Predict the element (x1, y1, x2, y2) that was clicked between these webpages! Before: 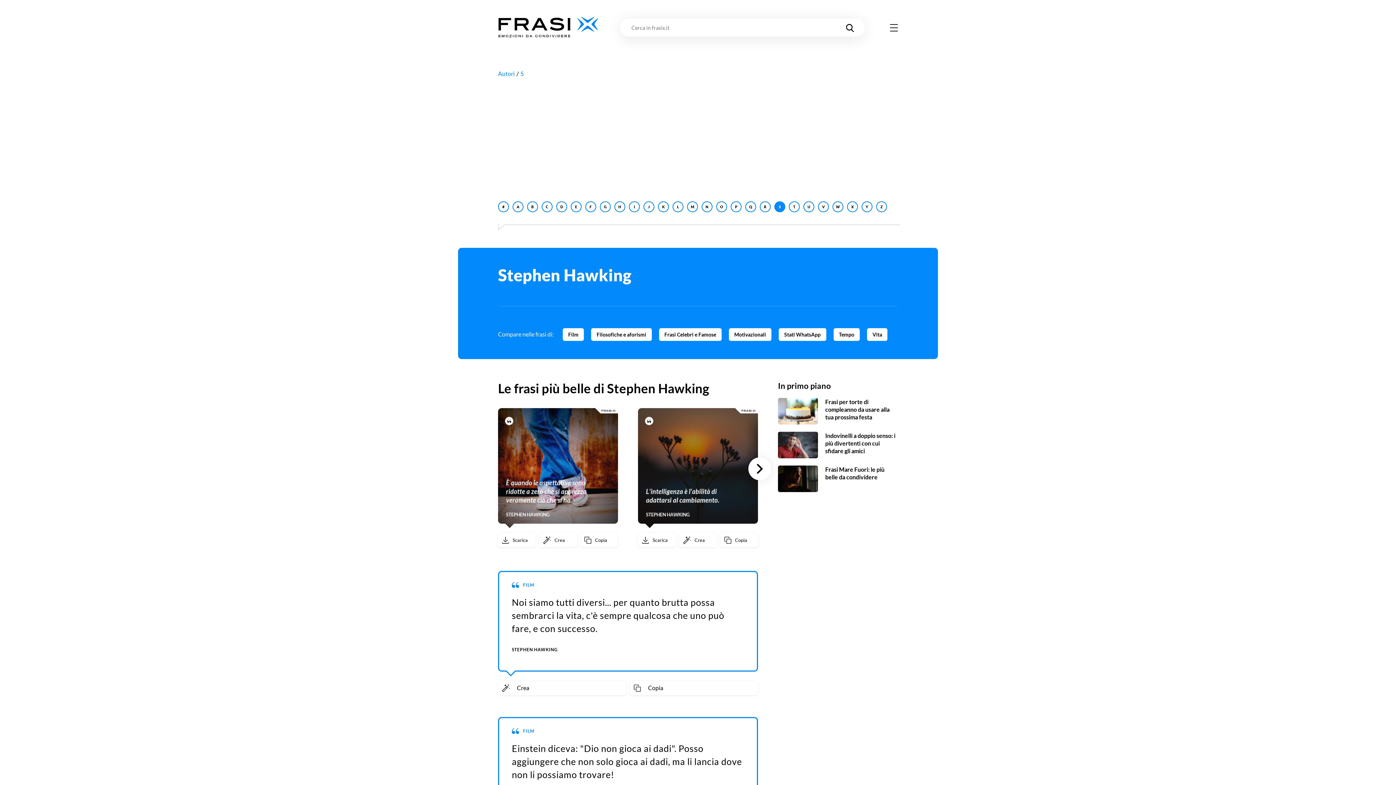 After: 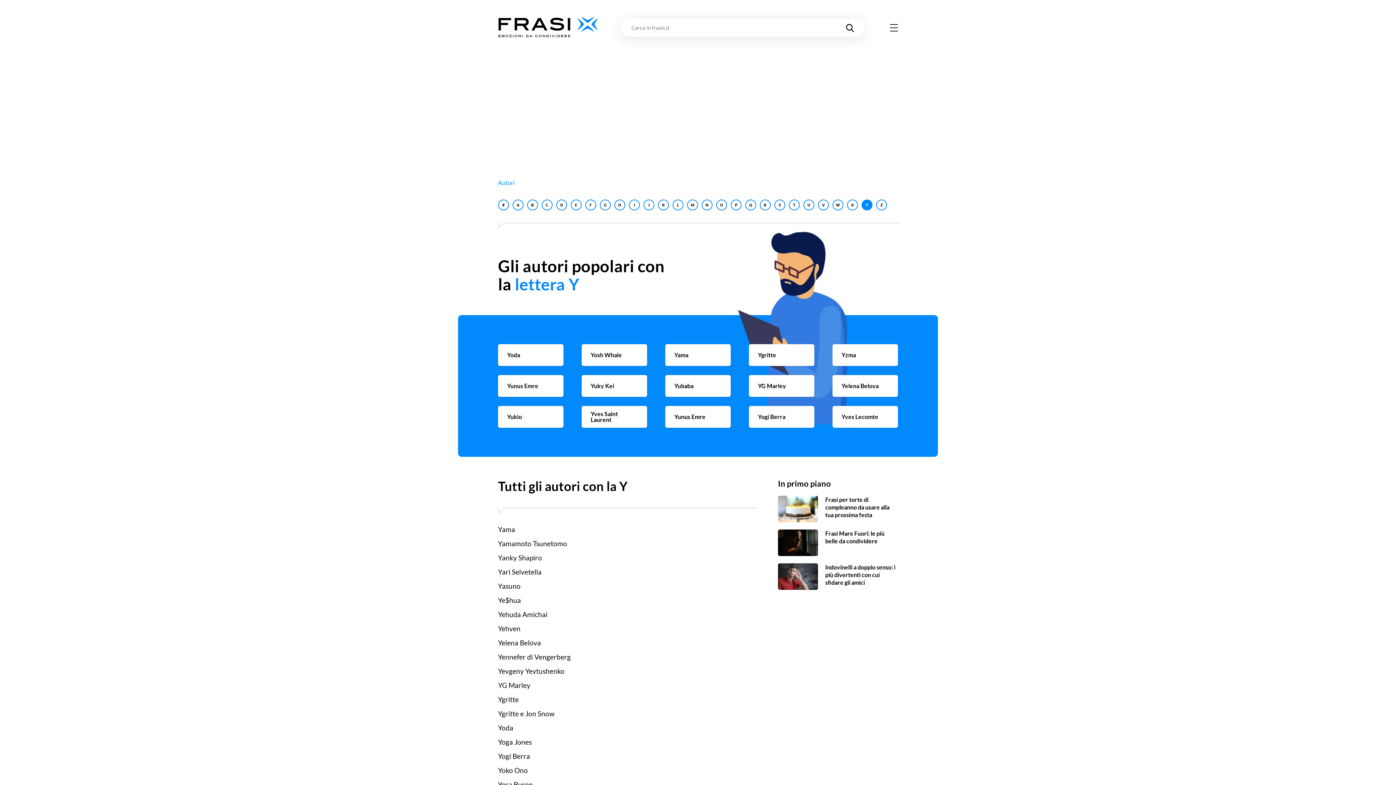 Action: bbox: (861, 201, 872, 212) label: Y